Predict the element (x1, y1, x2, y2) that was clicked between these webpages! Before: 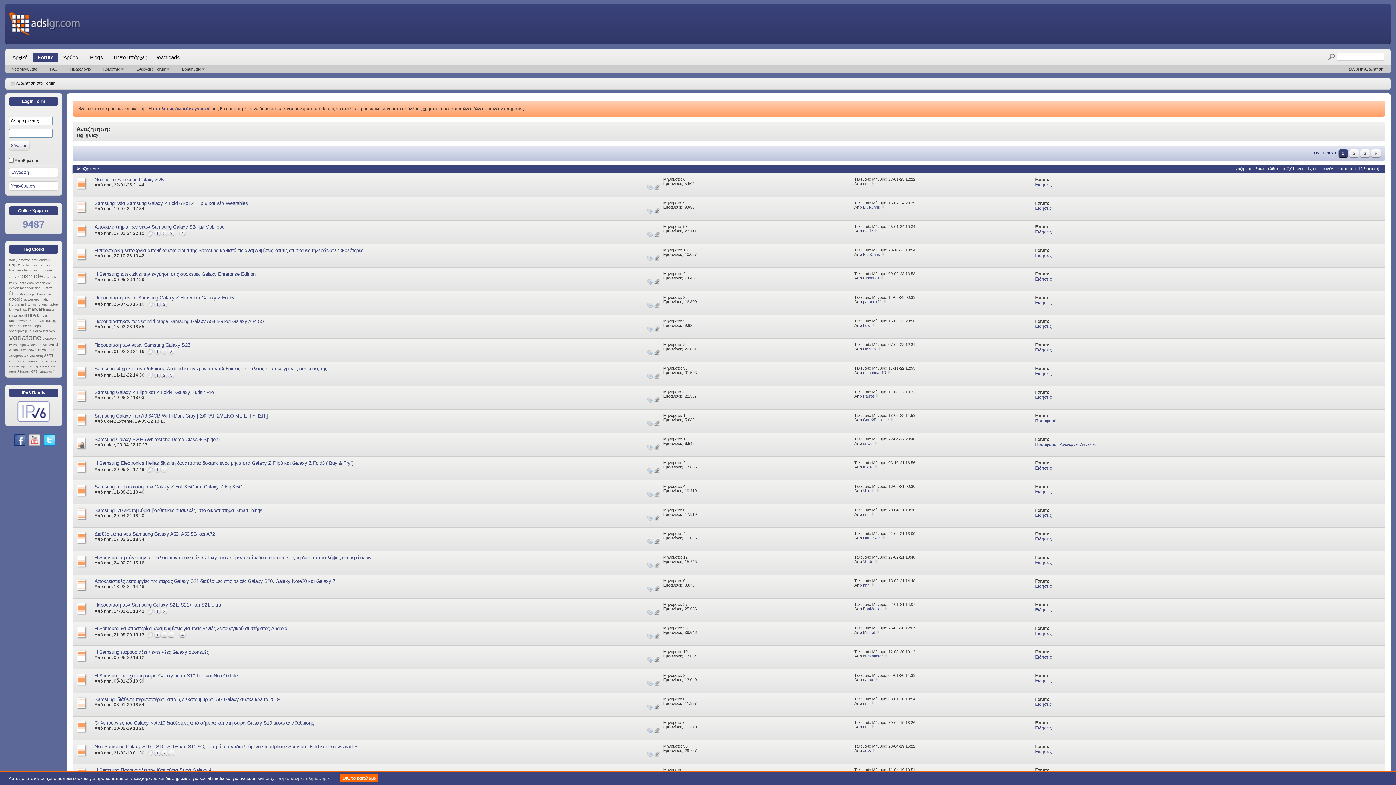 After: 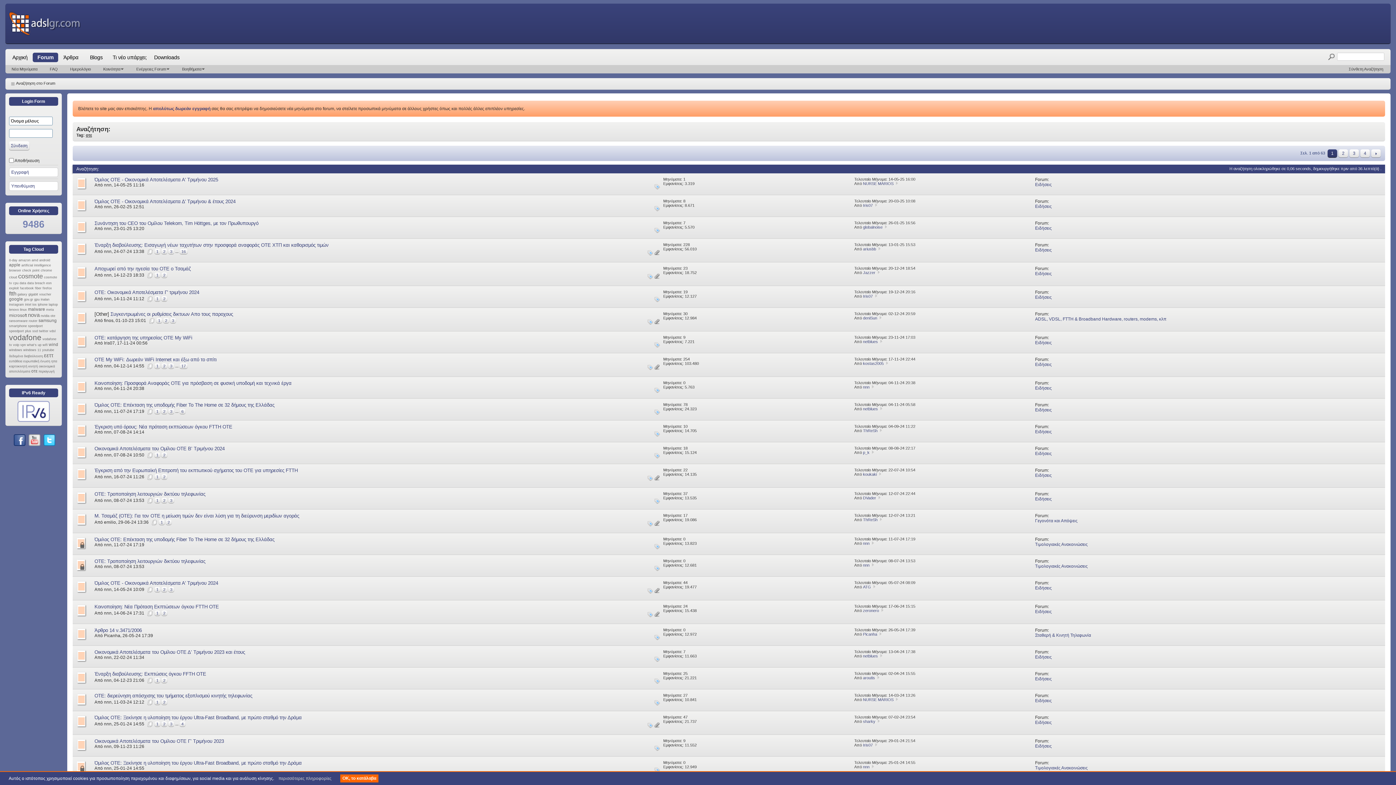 Action: label: οτε bbox: (31, 368, 37, 373)